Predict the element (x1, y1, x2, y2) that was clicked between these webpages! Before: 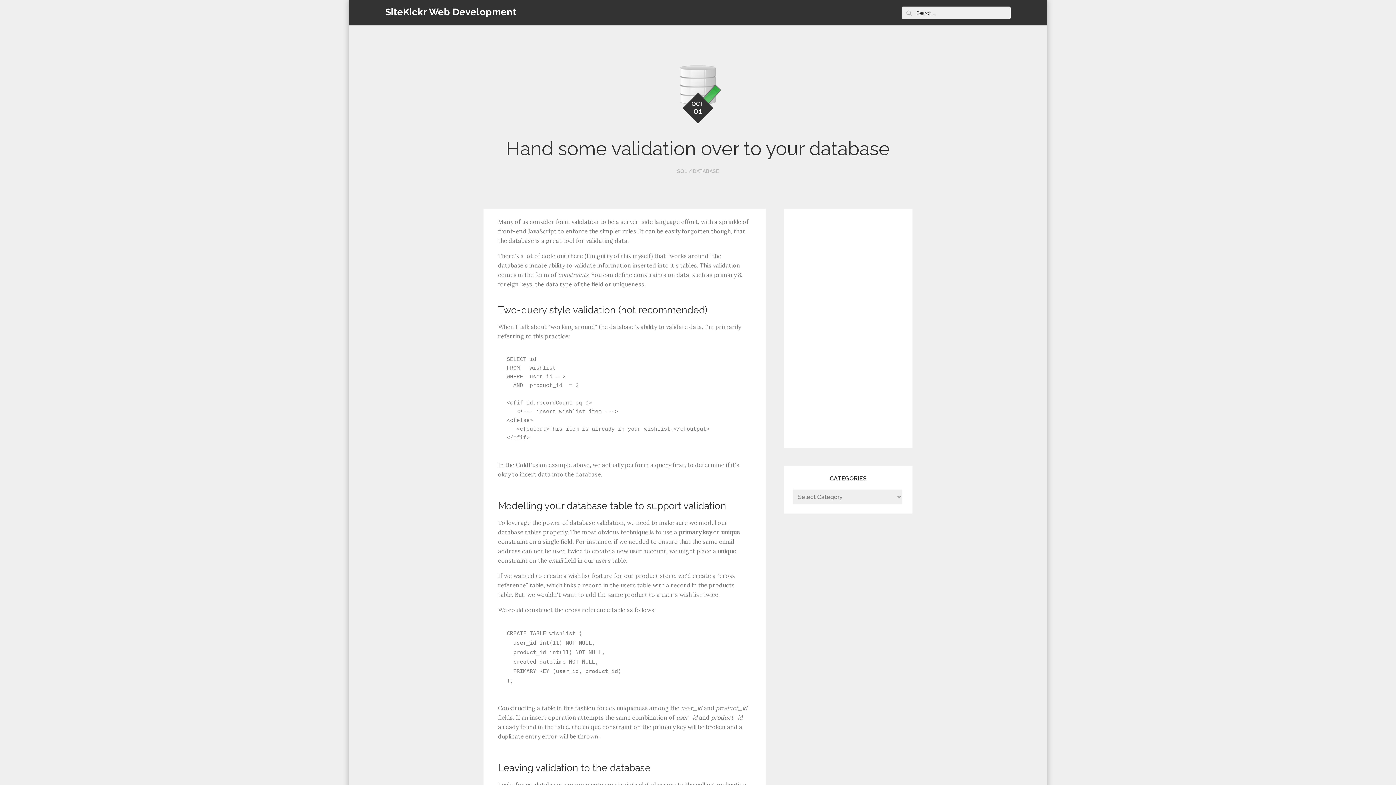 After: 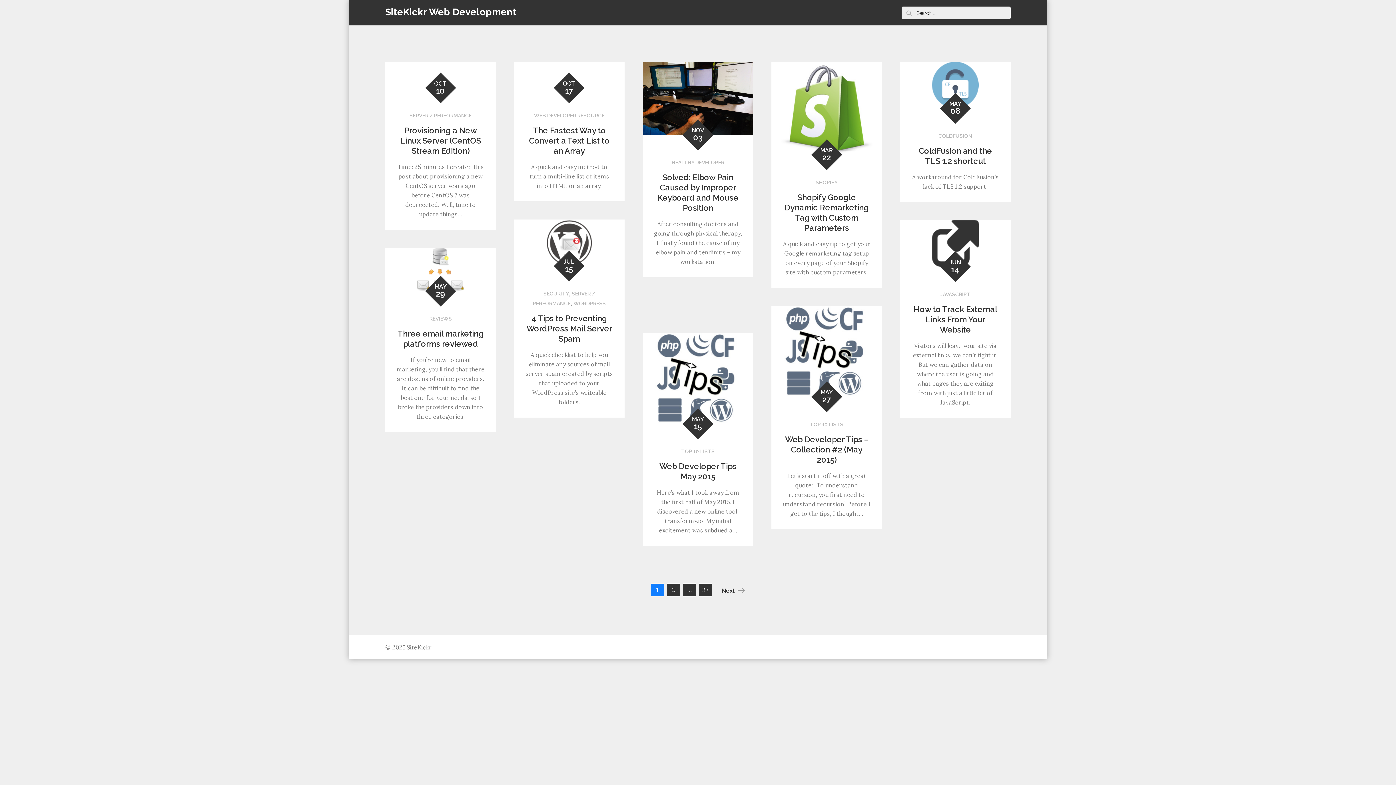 Action: bbox: (385, 6, 516, 17) label: SiteKickr Web Development